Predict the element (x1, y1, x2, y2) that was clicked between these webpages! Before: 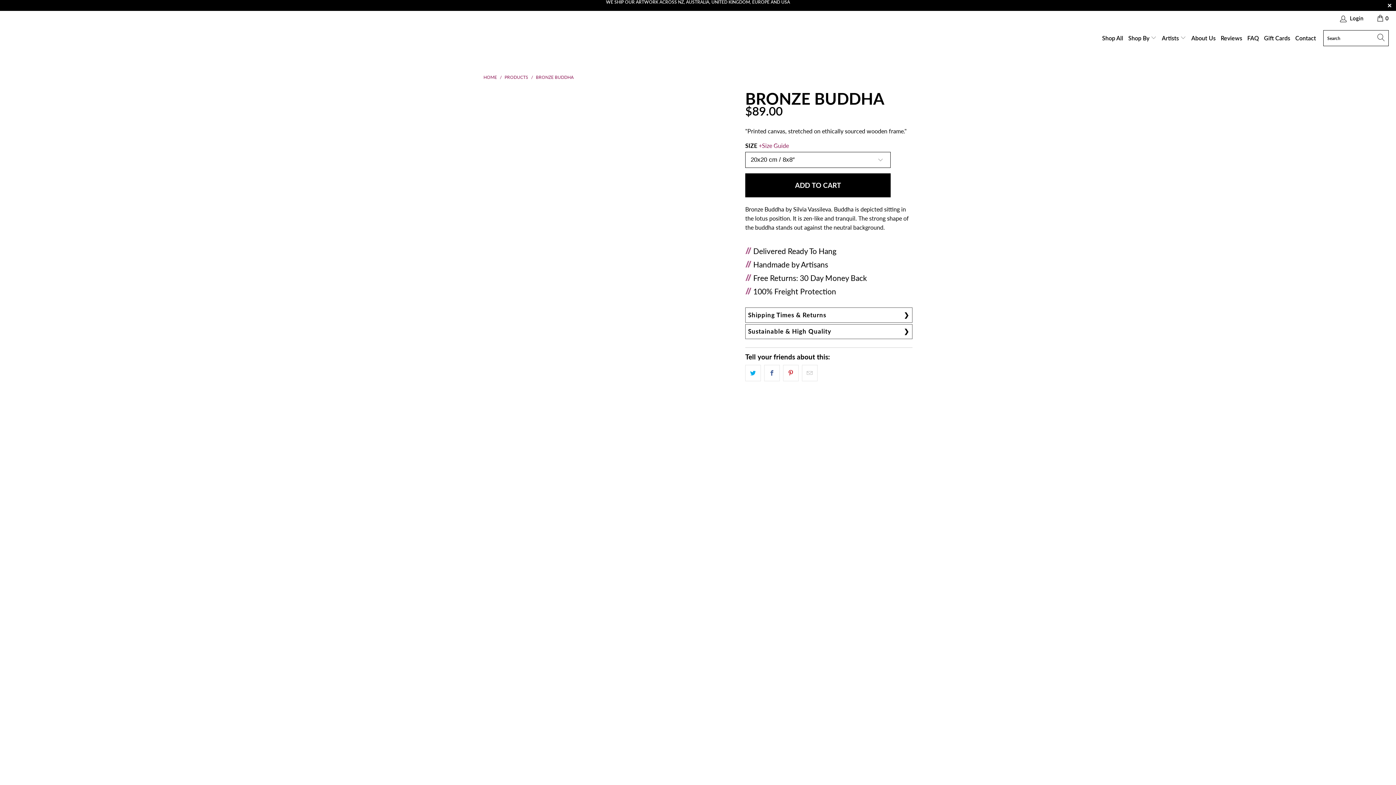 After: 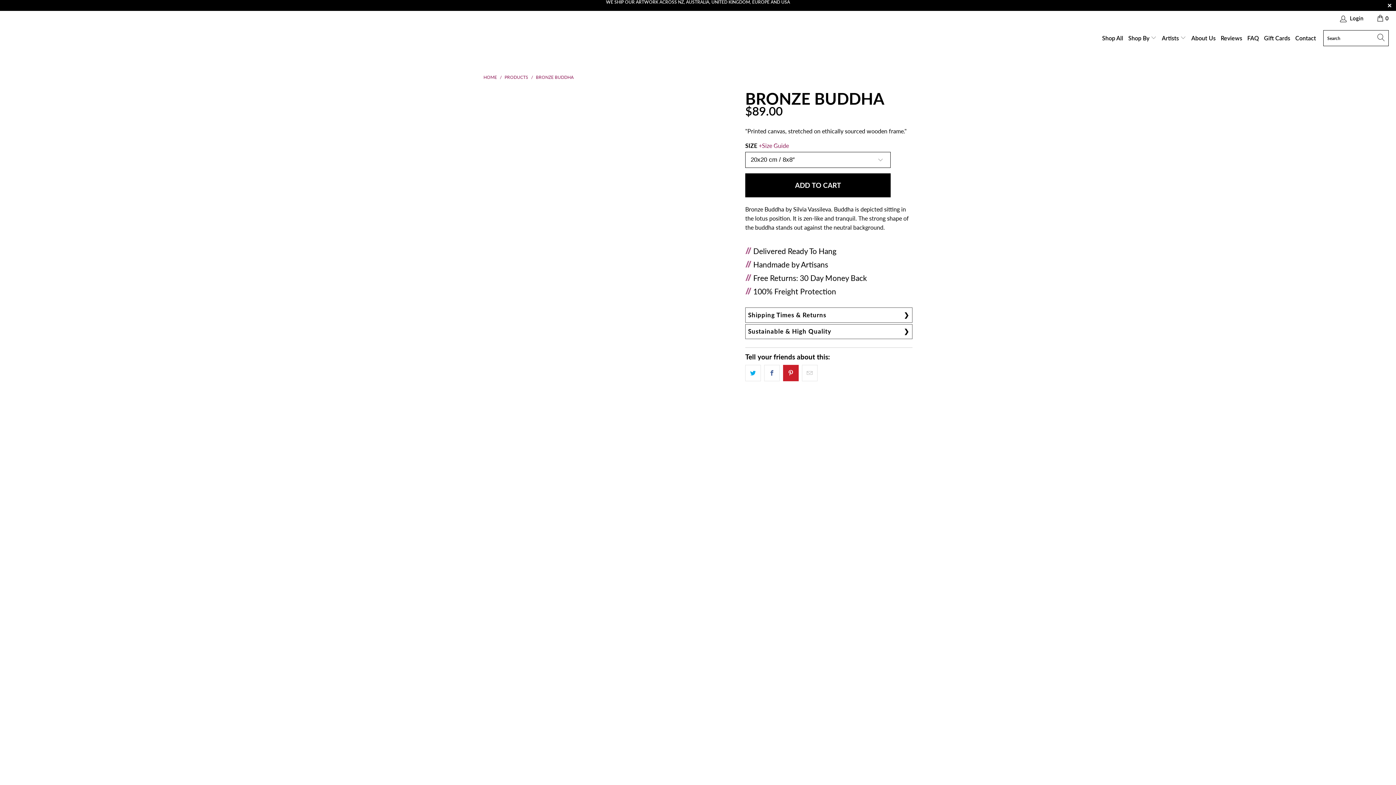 Action: bbox: (783, 364, 798, 381)